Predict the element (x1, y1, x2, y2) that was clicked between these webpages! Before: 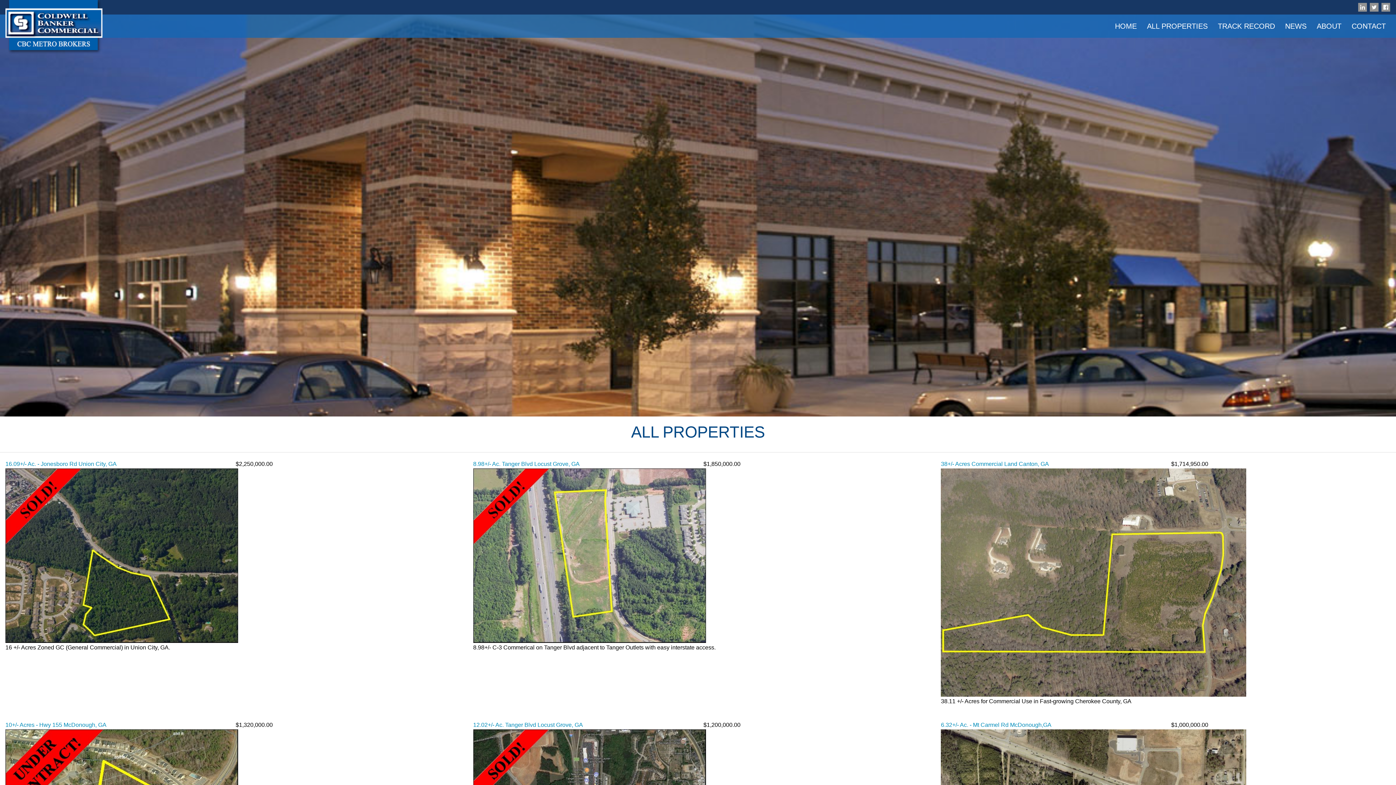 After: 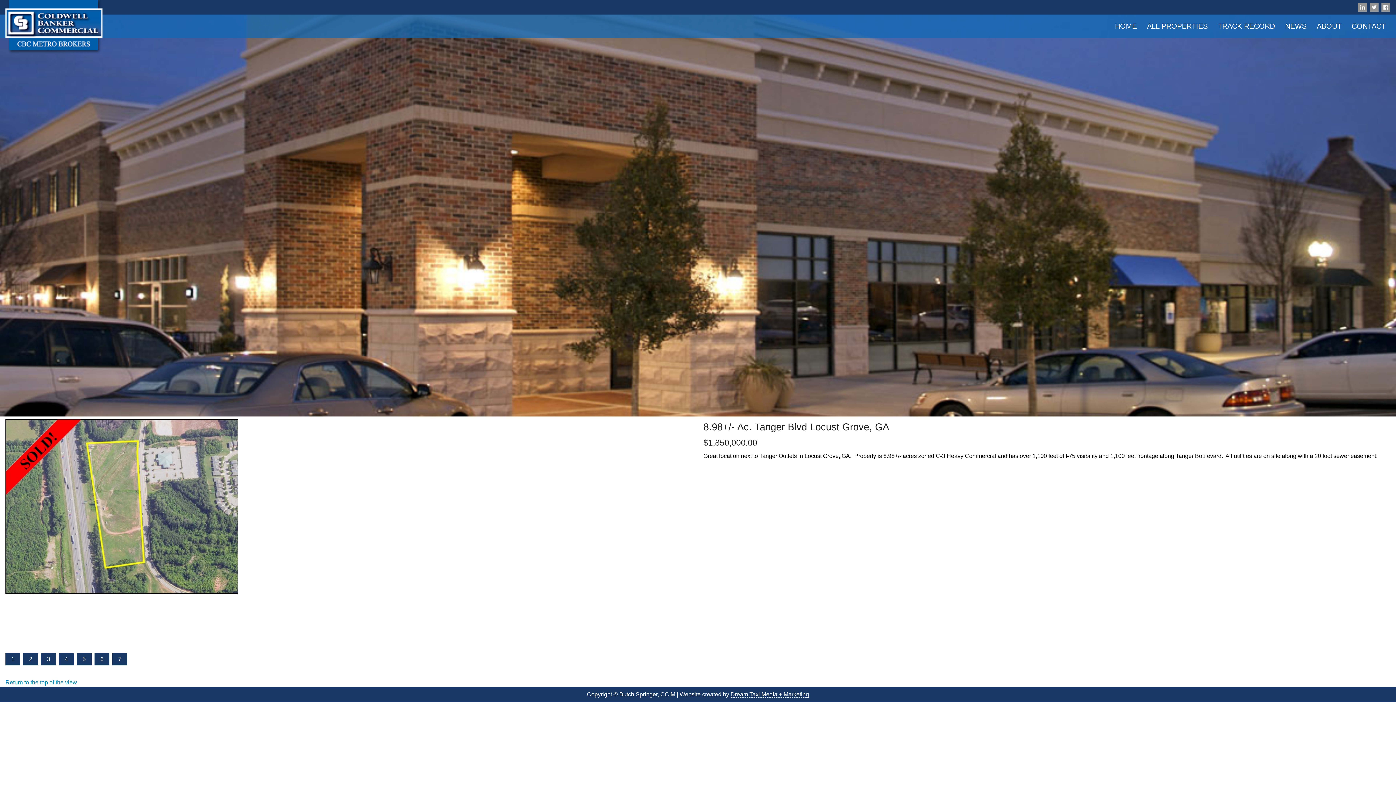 Action: bbox: (473, 460, 579, 467) label: 8.98+/- Ac. Tanger Blvd Locust Grove, GA